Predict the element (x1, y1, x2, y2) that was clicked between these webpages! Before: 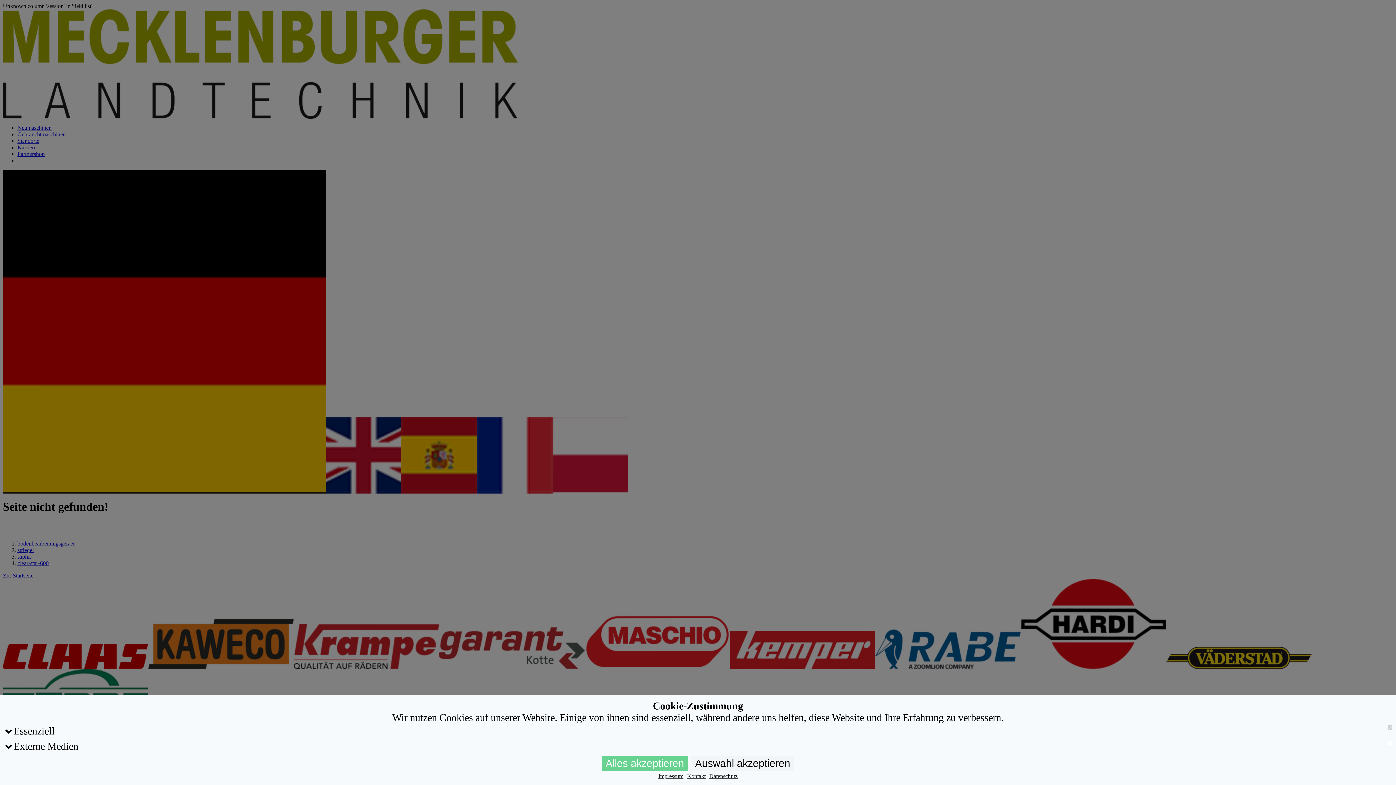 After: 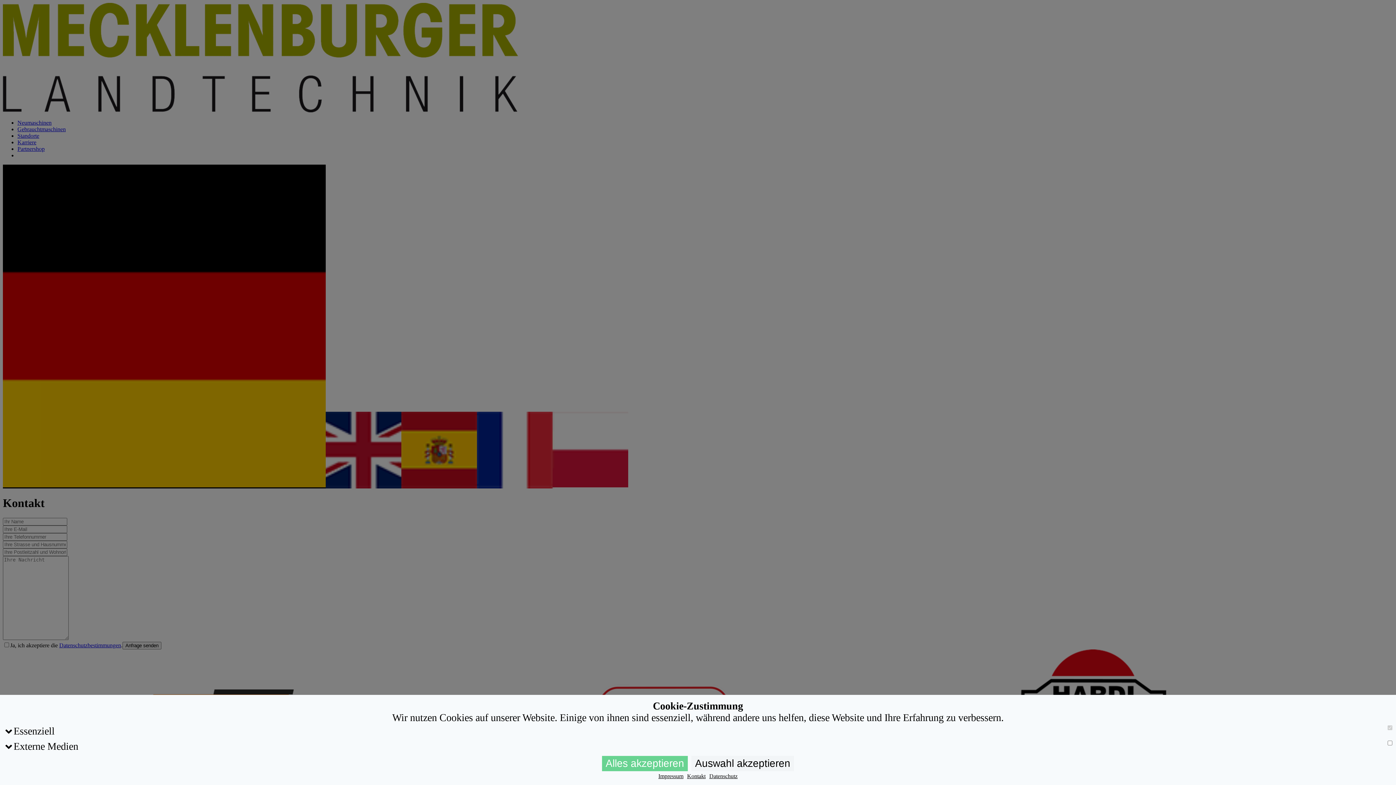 Action: bbox: (687, 773, 705, 780) label: Kontakt